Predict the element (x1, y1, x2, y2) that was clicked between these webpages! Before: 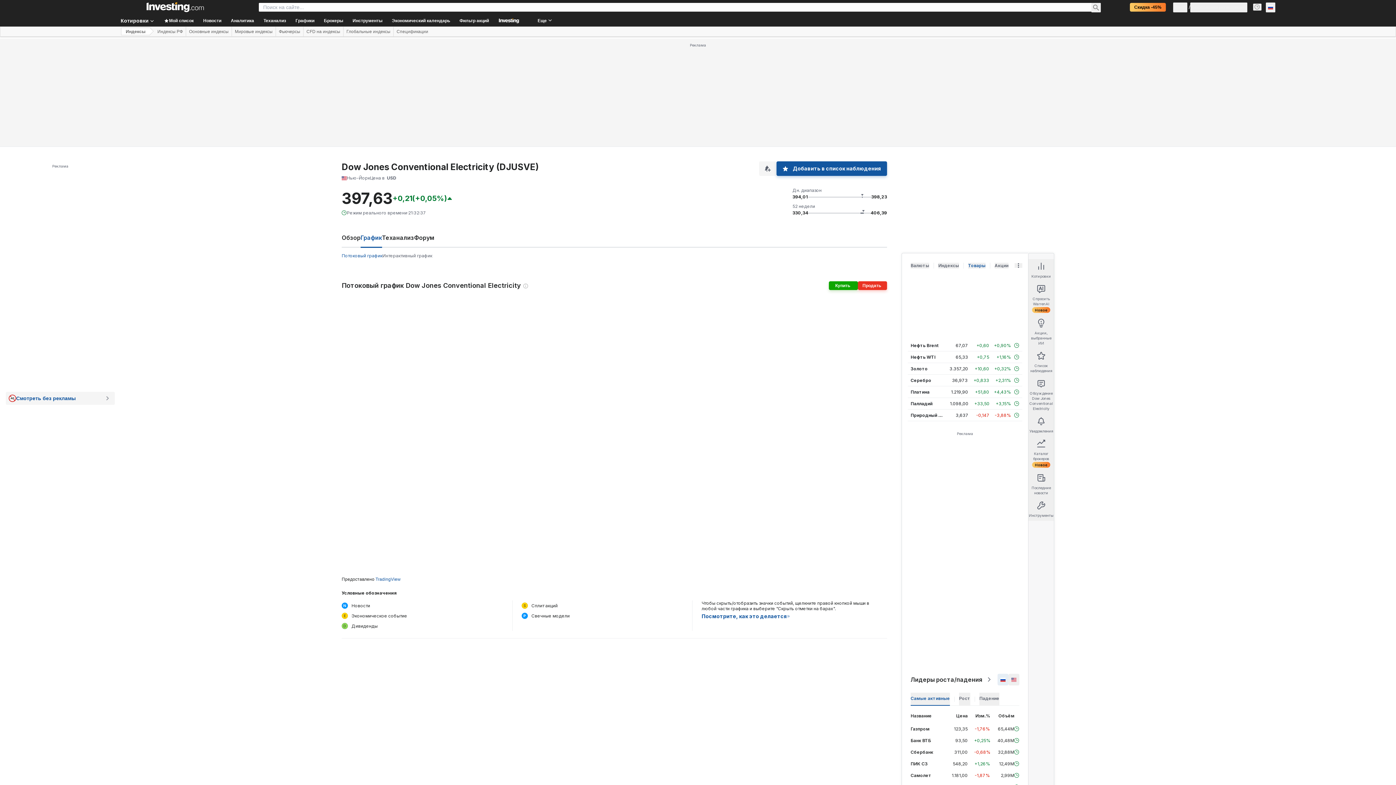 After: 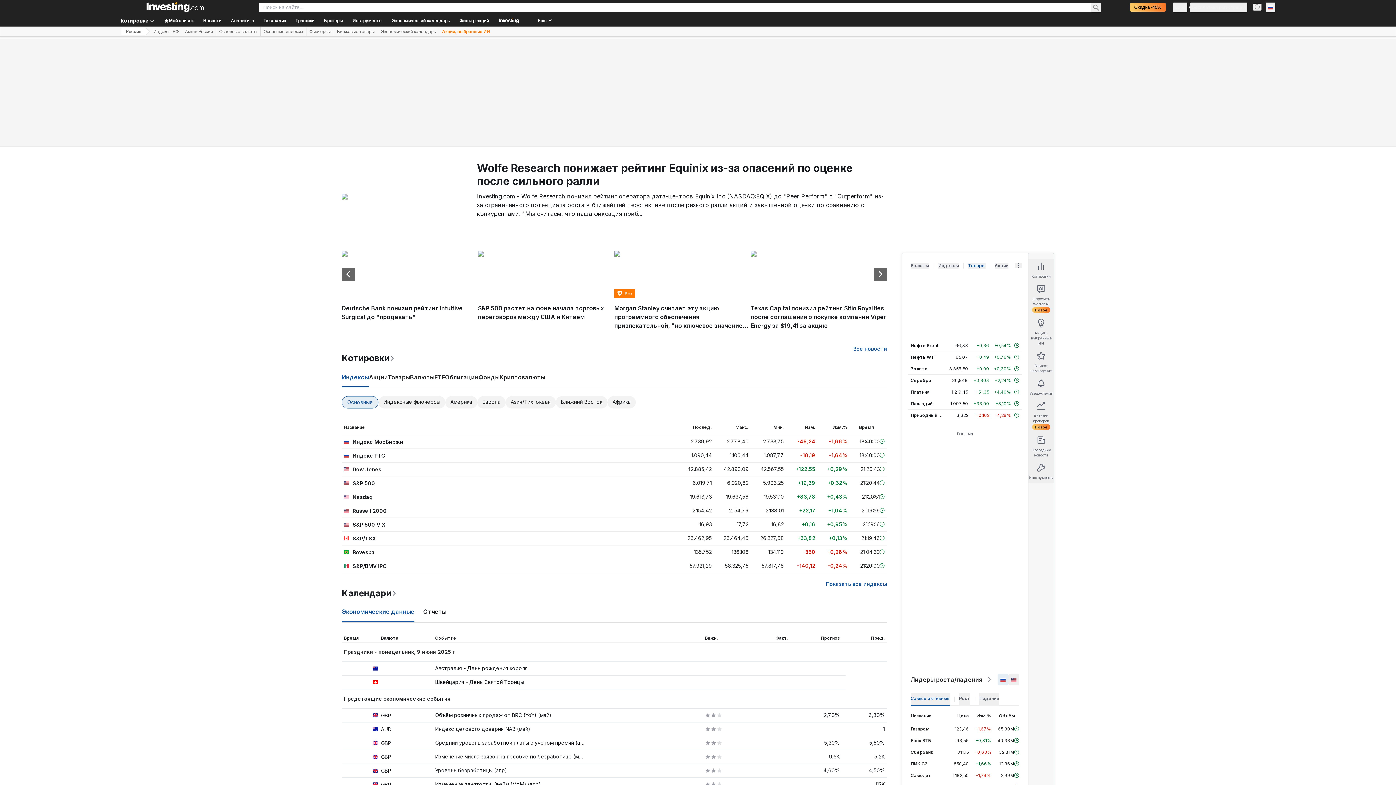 Action: bbox: (120, 2, 229, 12)